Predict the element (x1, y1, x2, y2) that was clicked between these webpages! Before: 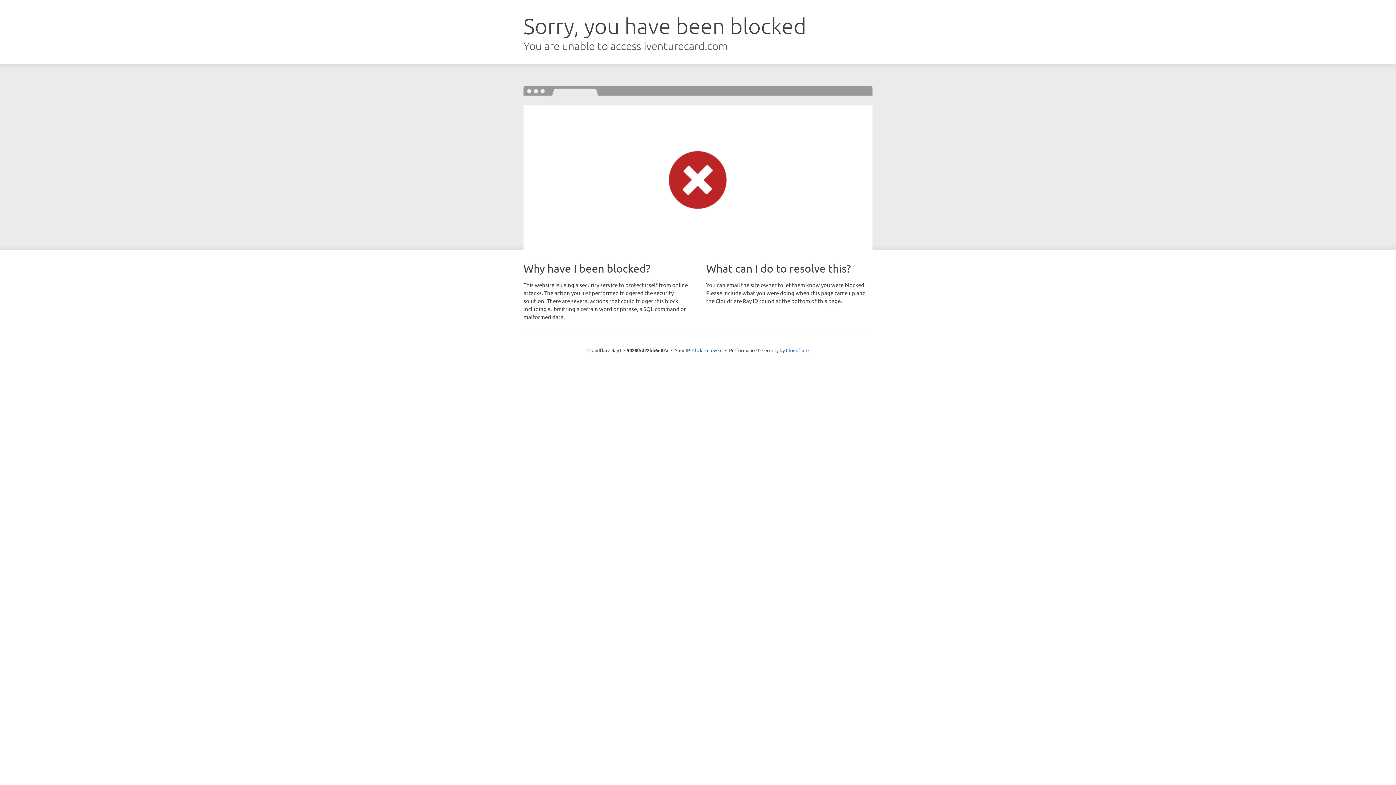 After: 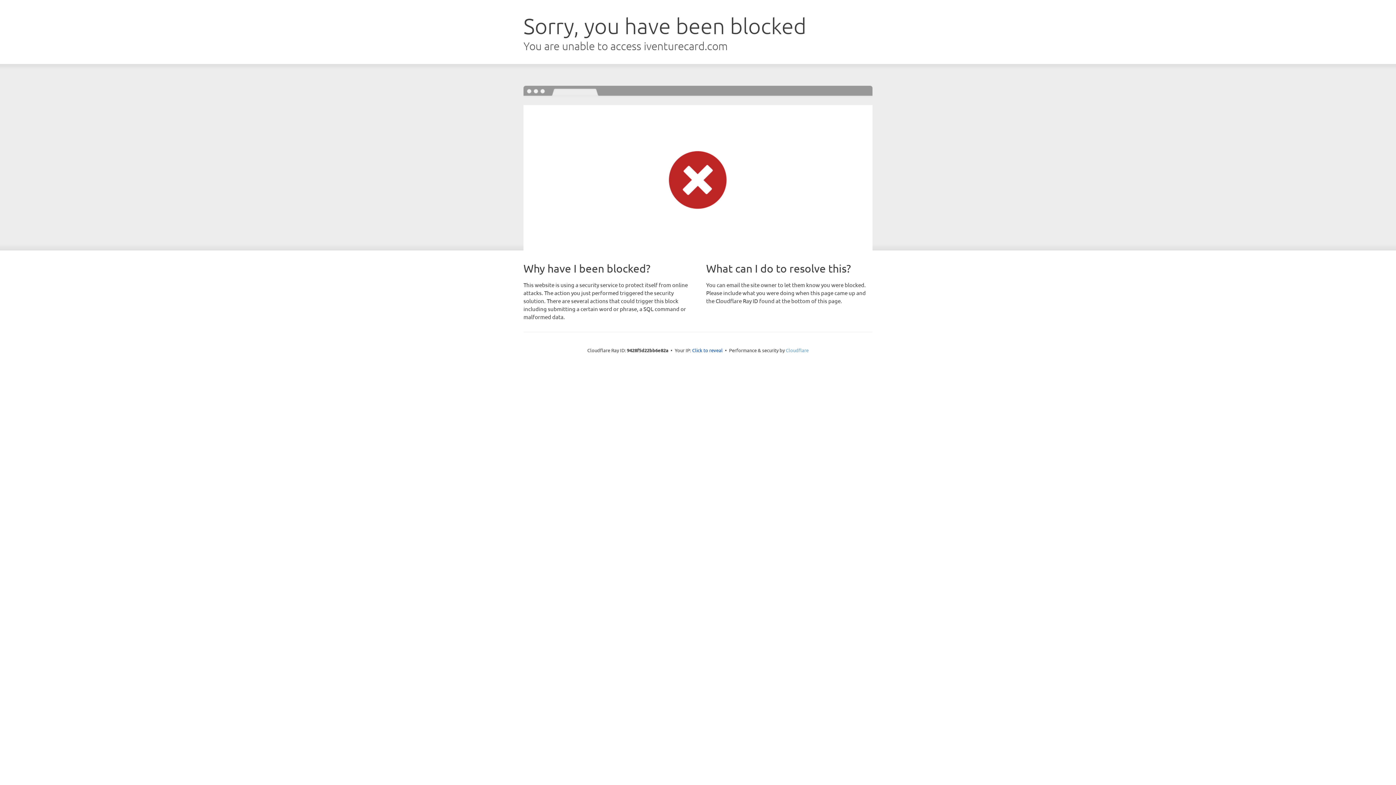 Action: label: Cloudflare bbox: (786, 347, 808, 353)